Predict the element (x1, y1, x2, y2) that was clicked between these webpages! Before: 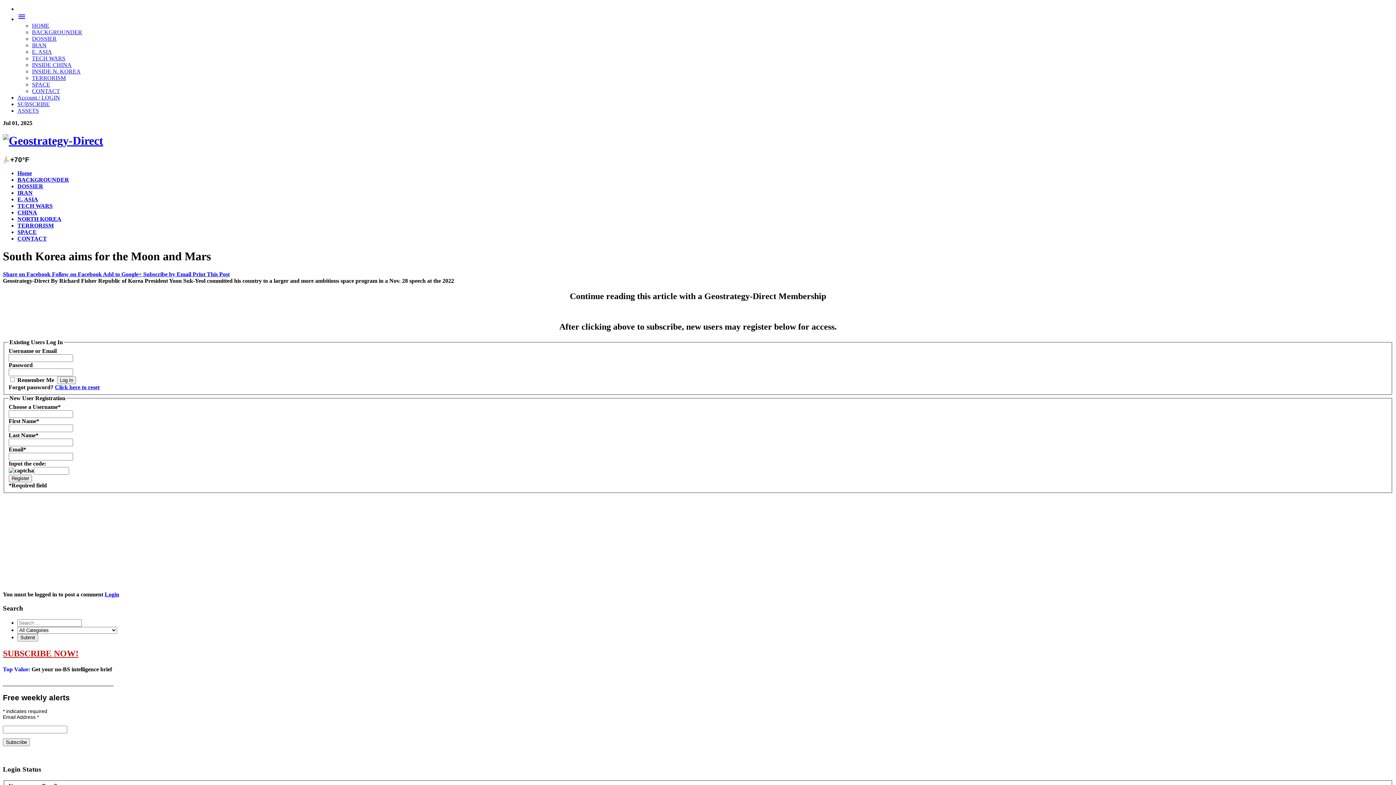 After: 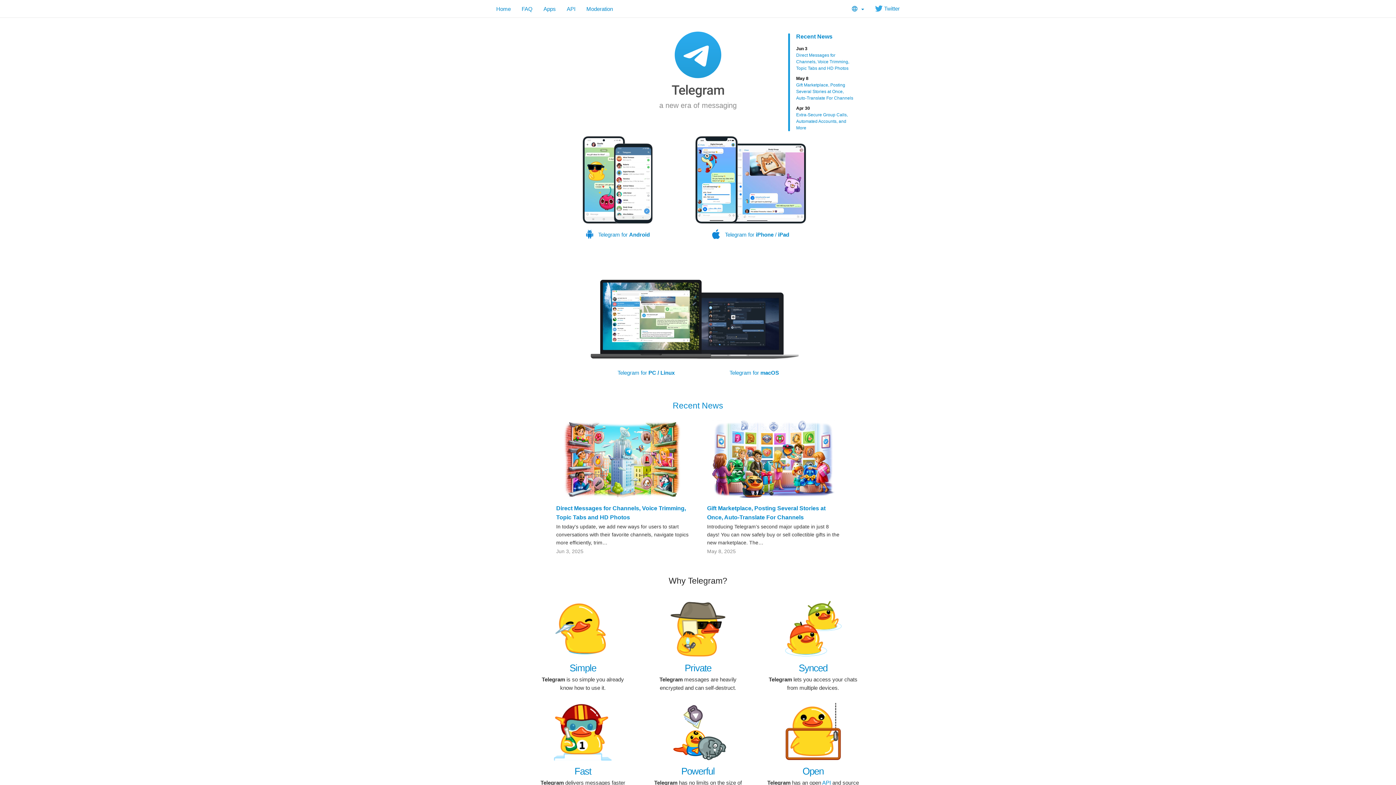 Action: bbox: (102, 271, 143, 277) label: Add to Google+ 